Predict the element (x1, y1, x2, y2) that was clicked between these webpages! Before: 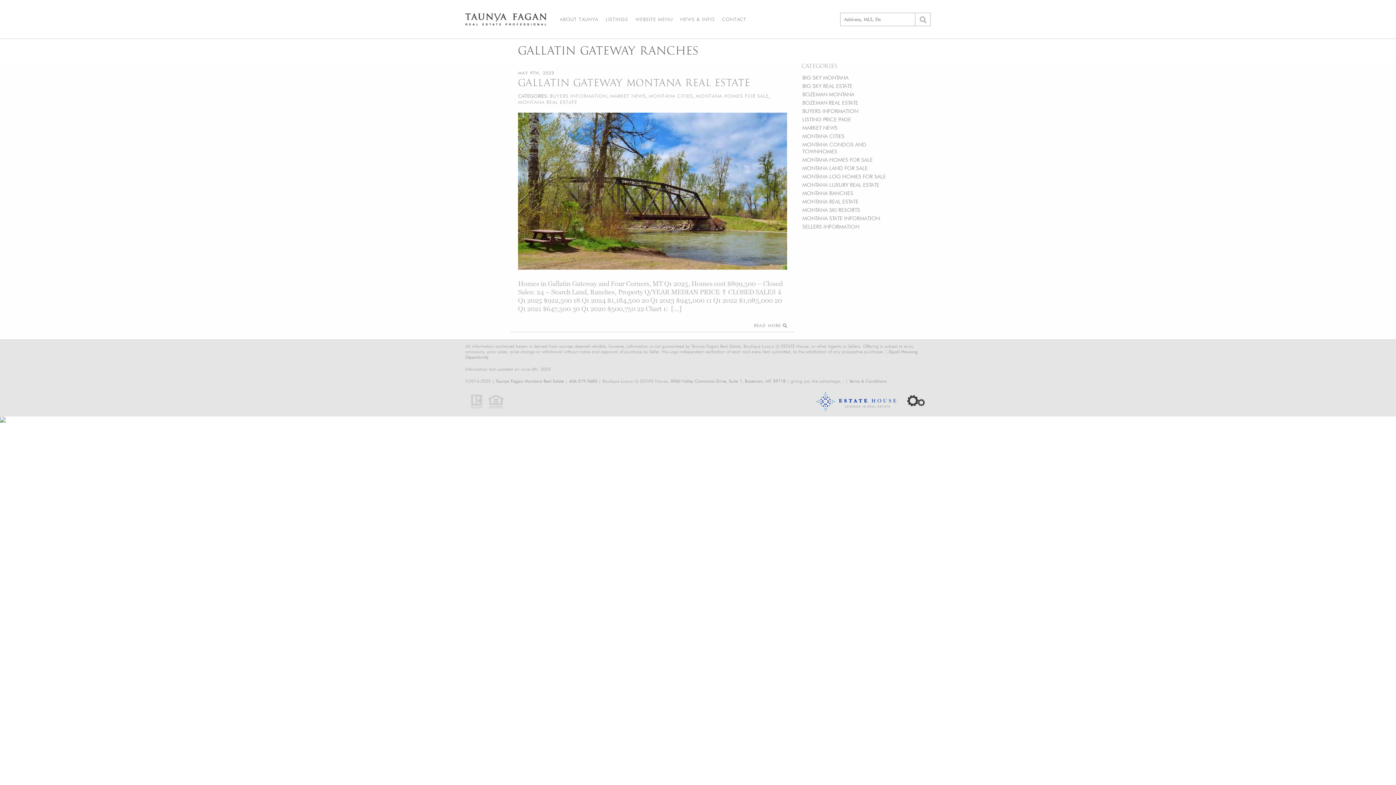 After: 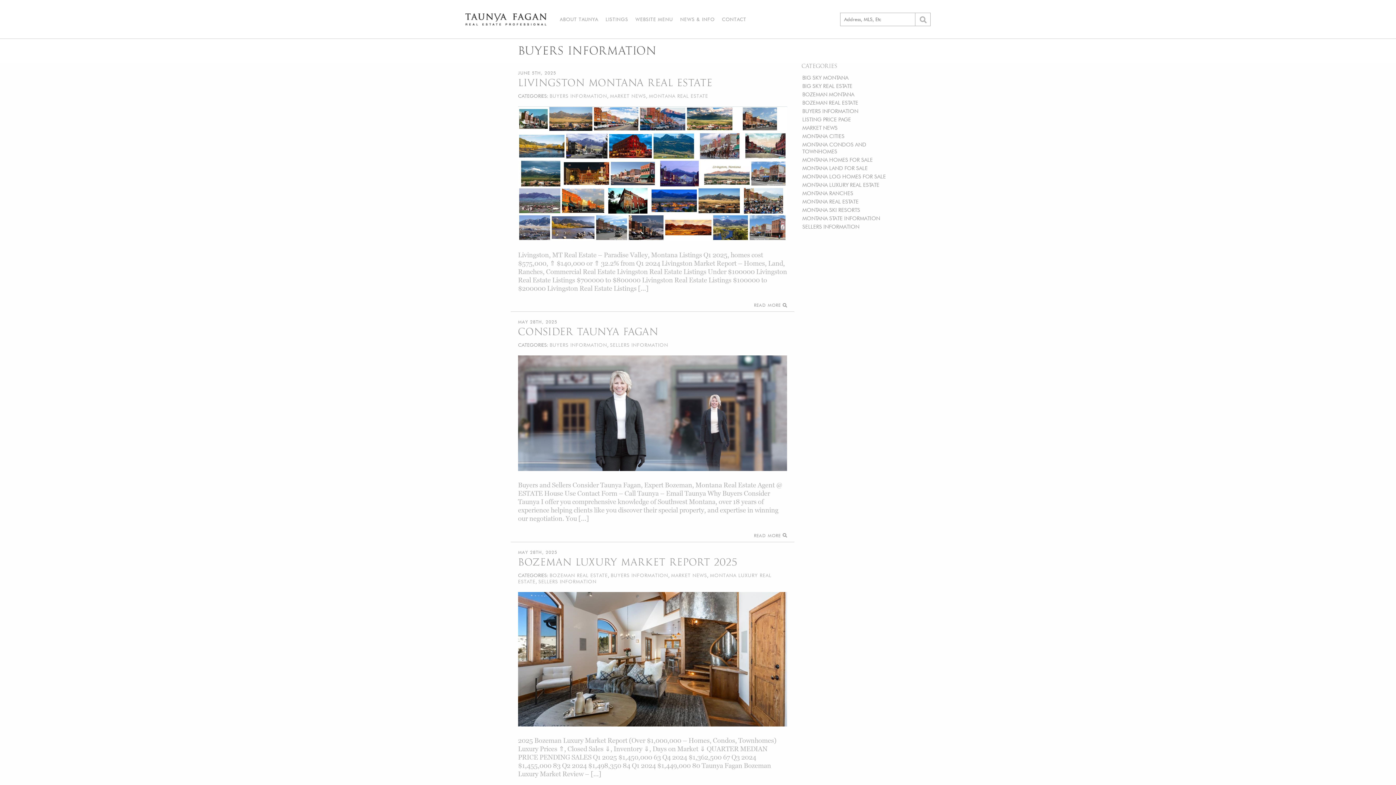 Action: label: BUYERS INFORMATION bbox: (802, 108, 858, 114)